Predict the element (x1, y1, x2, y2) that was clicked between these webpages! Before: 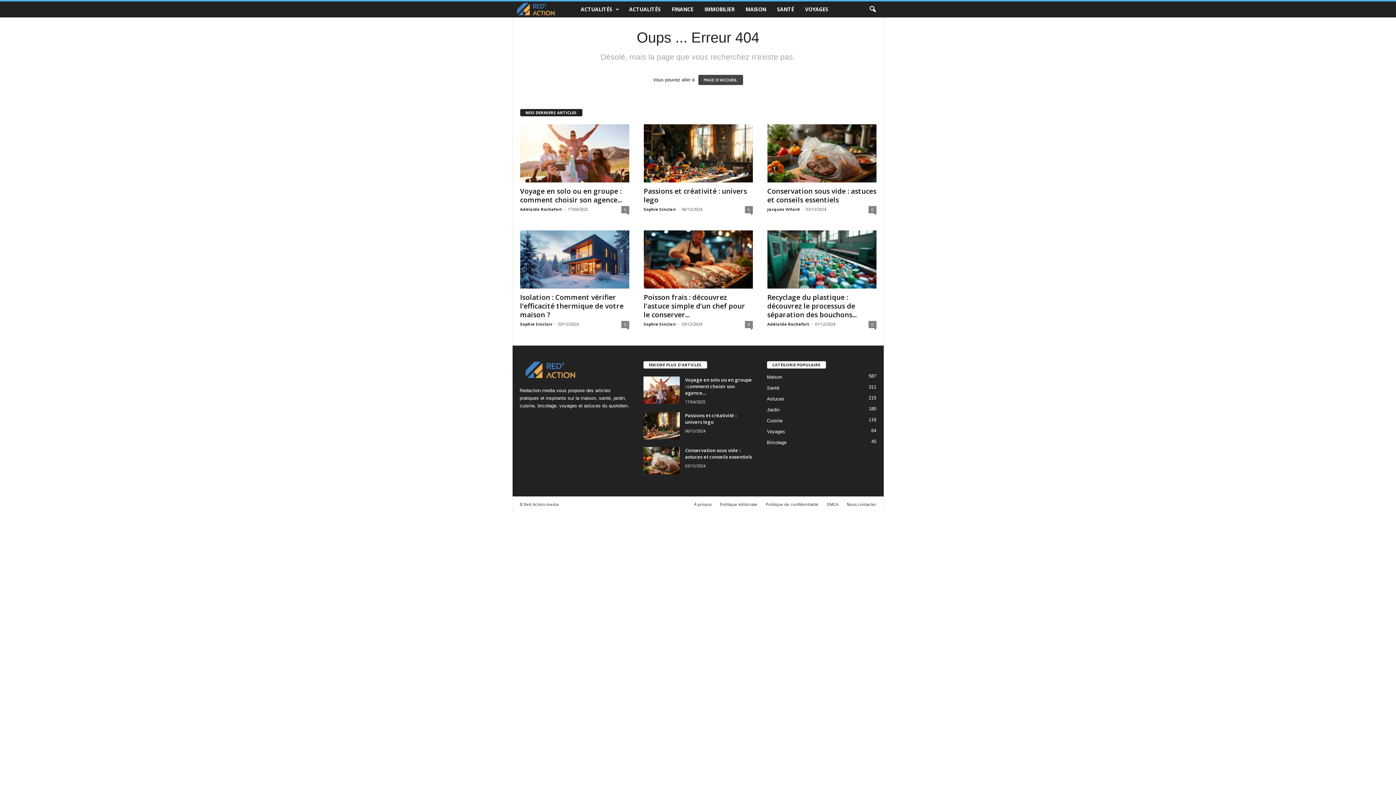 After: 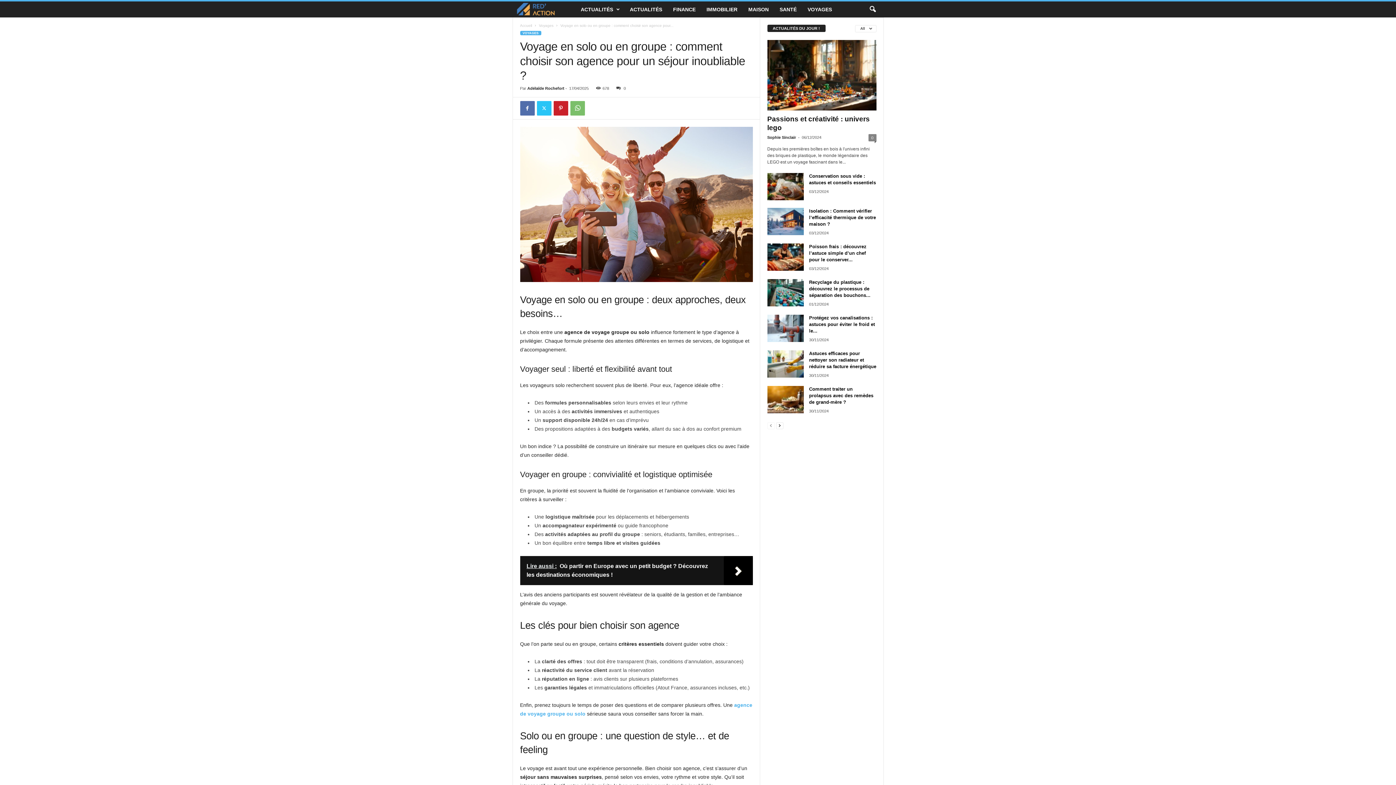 Action: bbox: (520, 186, 622, 204) label: Voyage en solo ou en groupe : comment choisir son agence...